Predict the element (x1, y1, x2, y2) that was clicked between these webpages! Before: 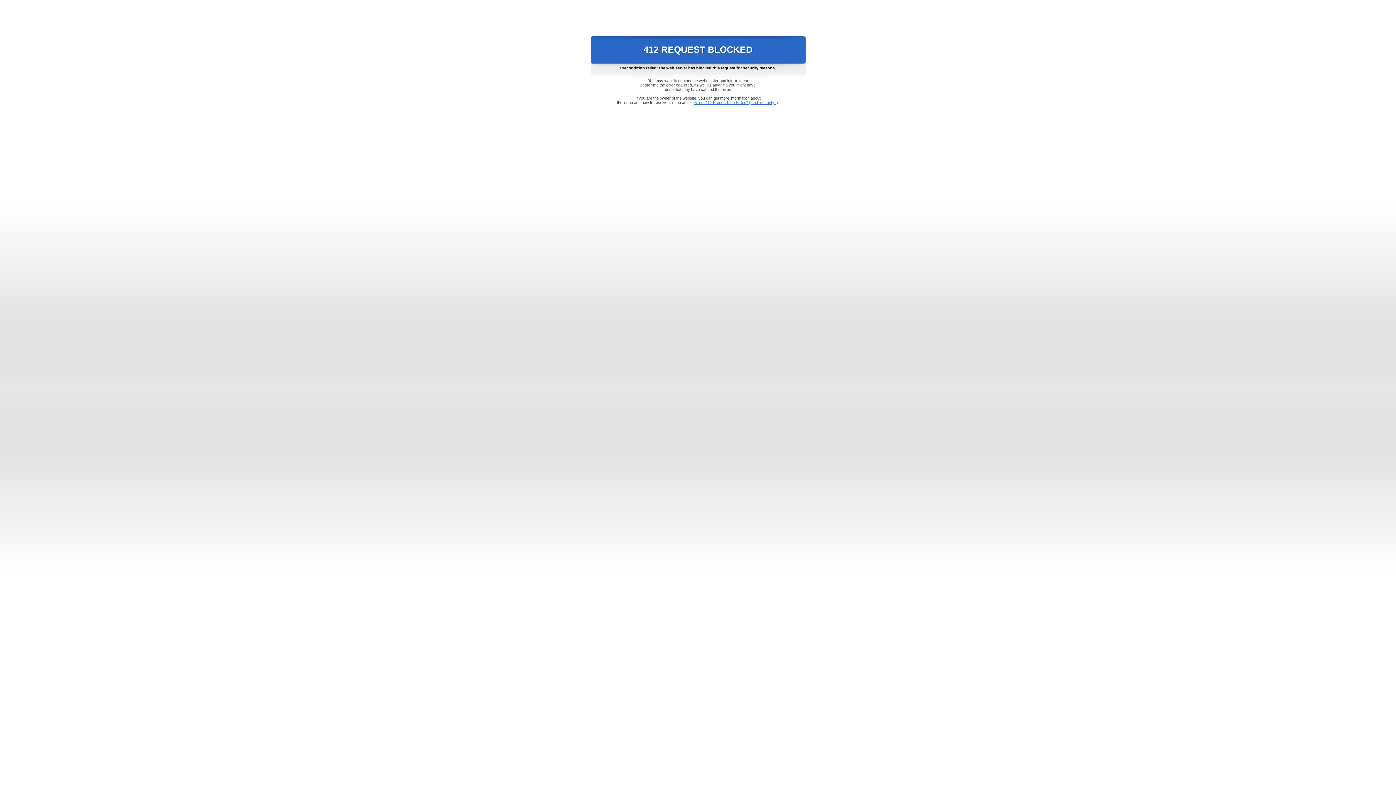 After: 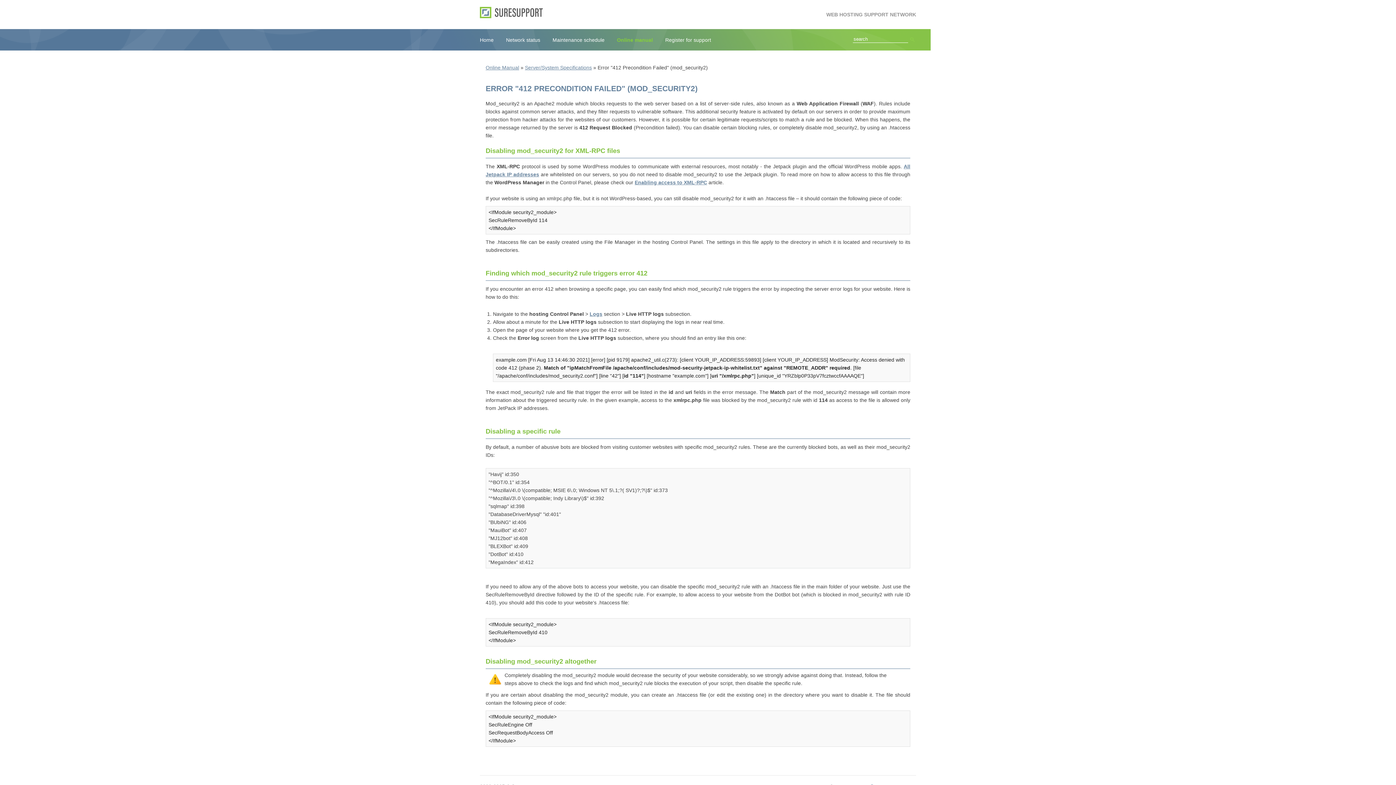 Action: bbox: (693, 100, 778, 104) label: Error "412 Precondition Failed" (mod_security2)